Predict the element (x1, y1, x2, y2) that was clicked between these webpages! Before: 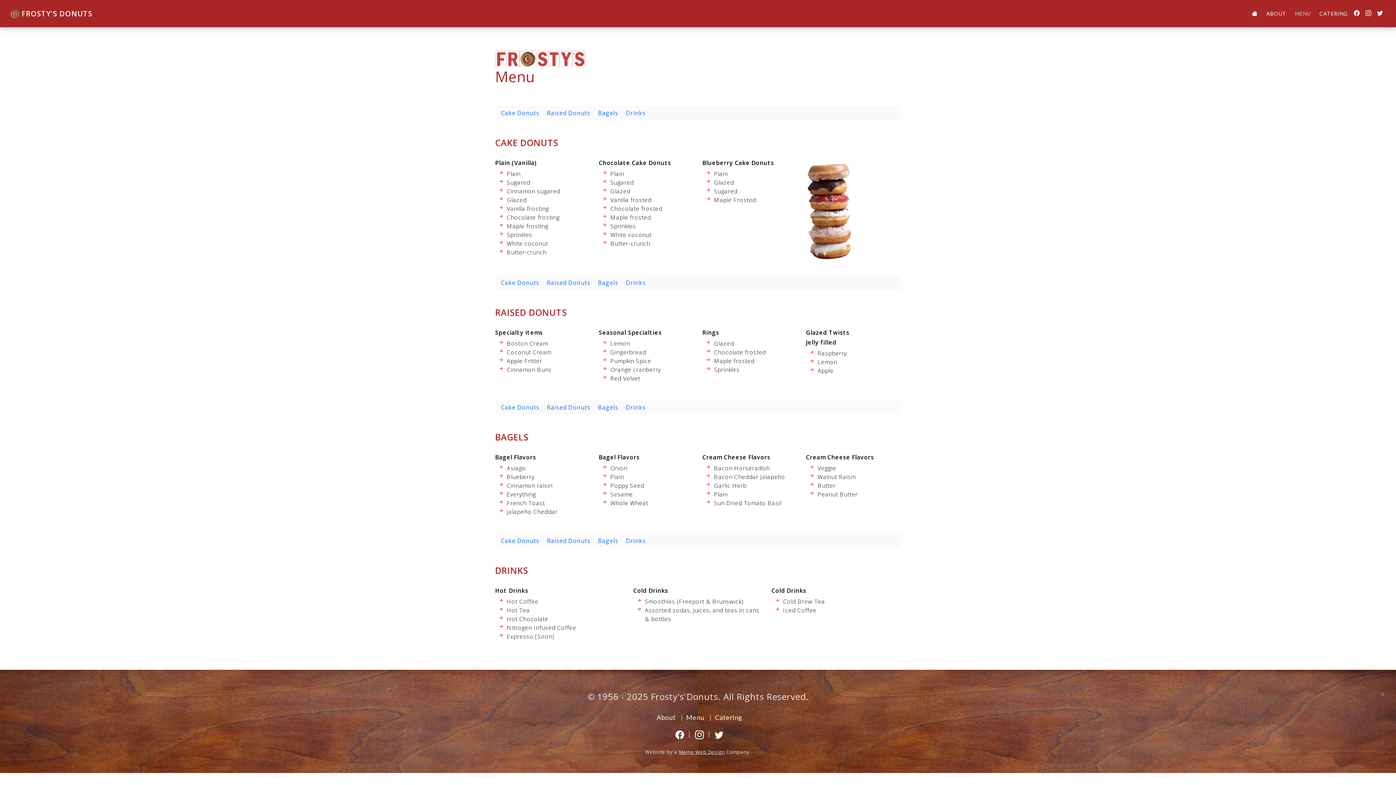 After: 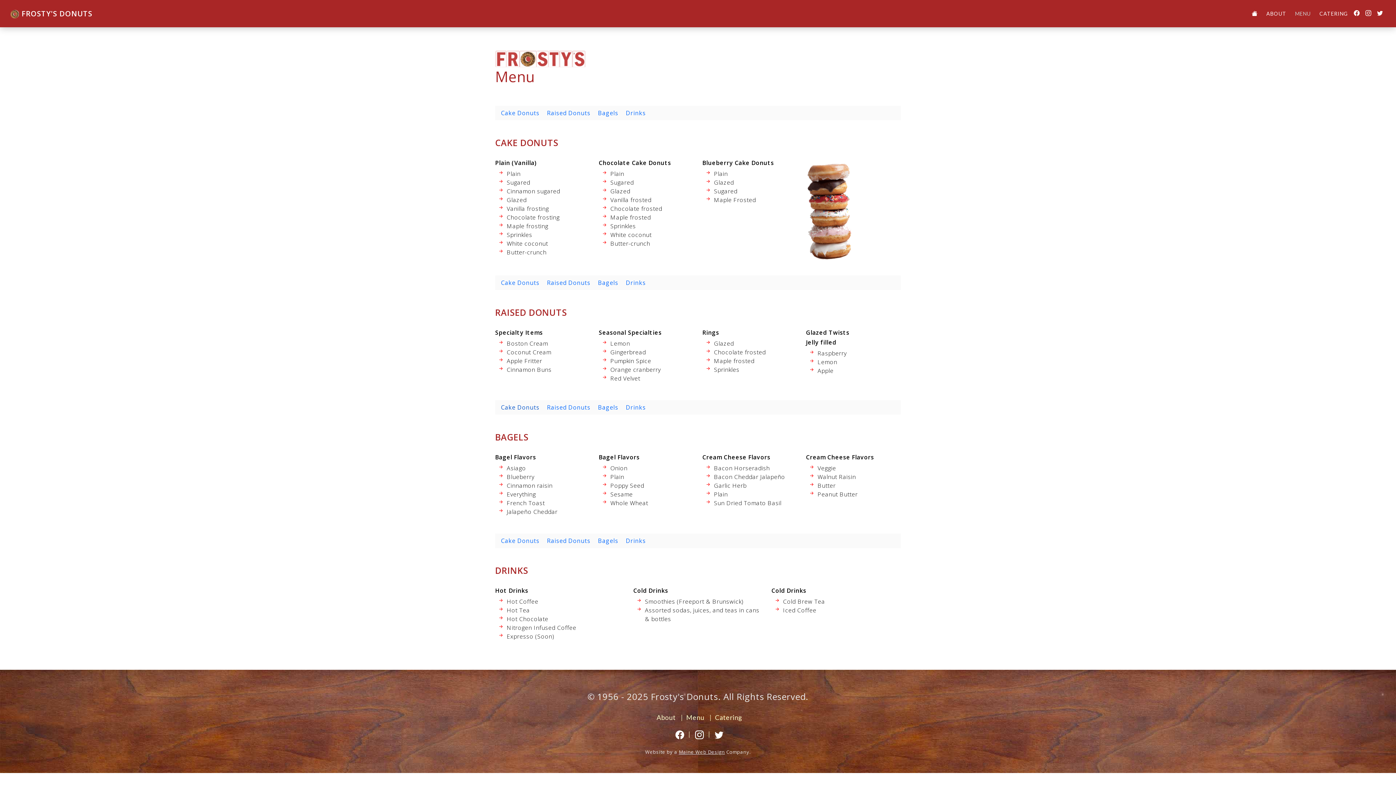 Action: bbox: (501, 403, 539, 412) label: Cake Donuts